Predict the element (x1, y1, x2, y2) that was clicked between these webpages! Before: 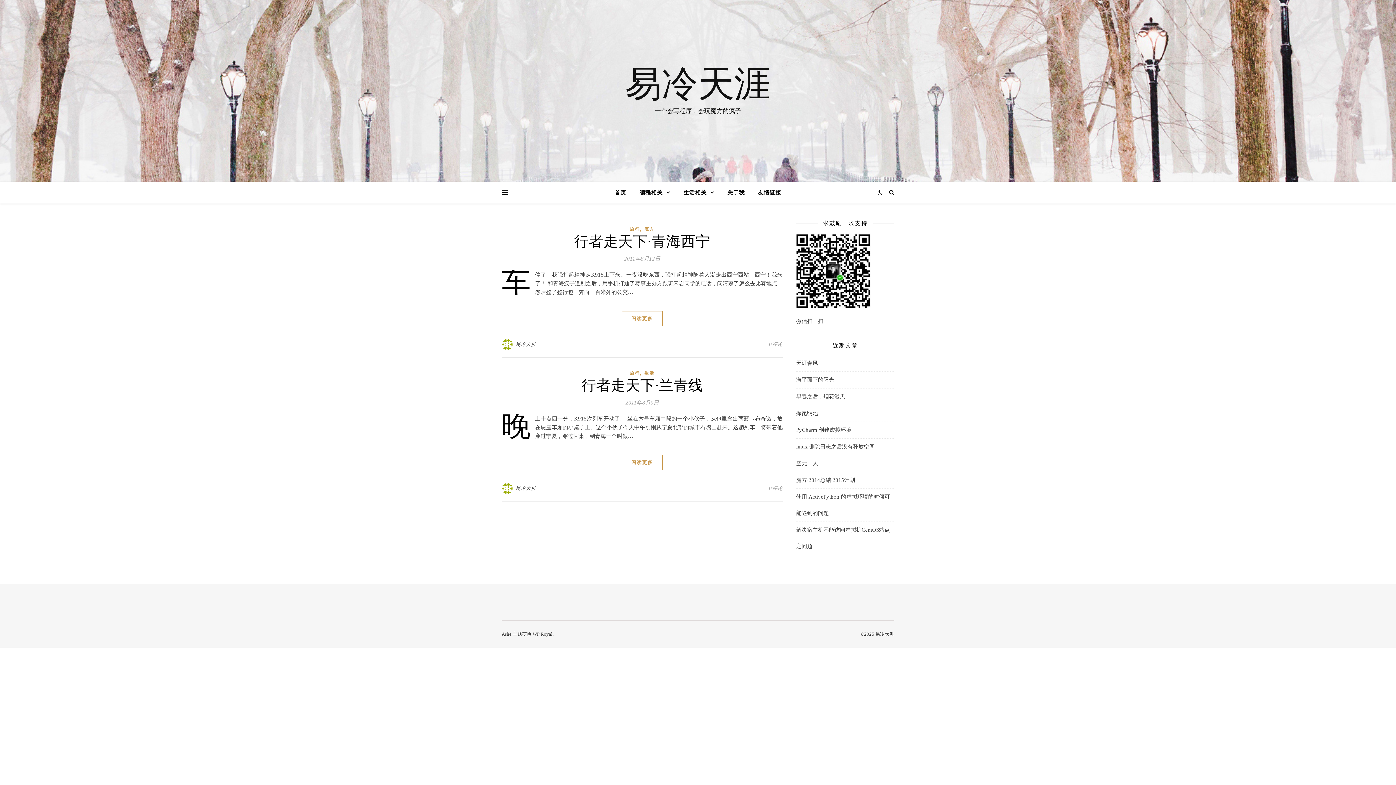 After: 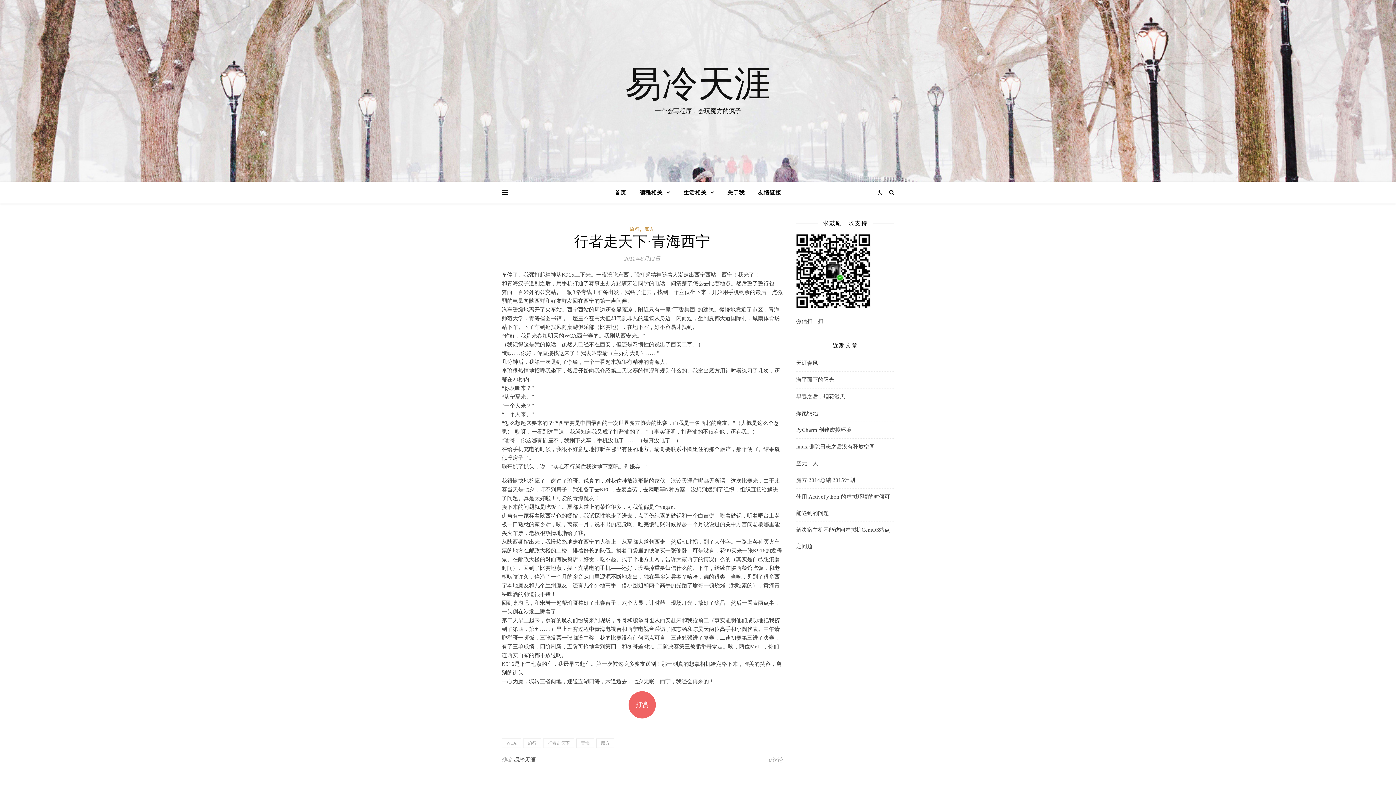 Action: bbox: (622, 311, 662, 326) label: 阅读更多